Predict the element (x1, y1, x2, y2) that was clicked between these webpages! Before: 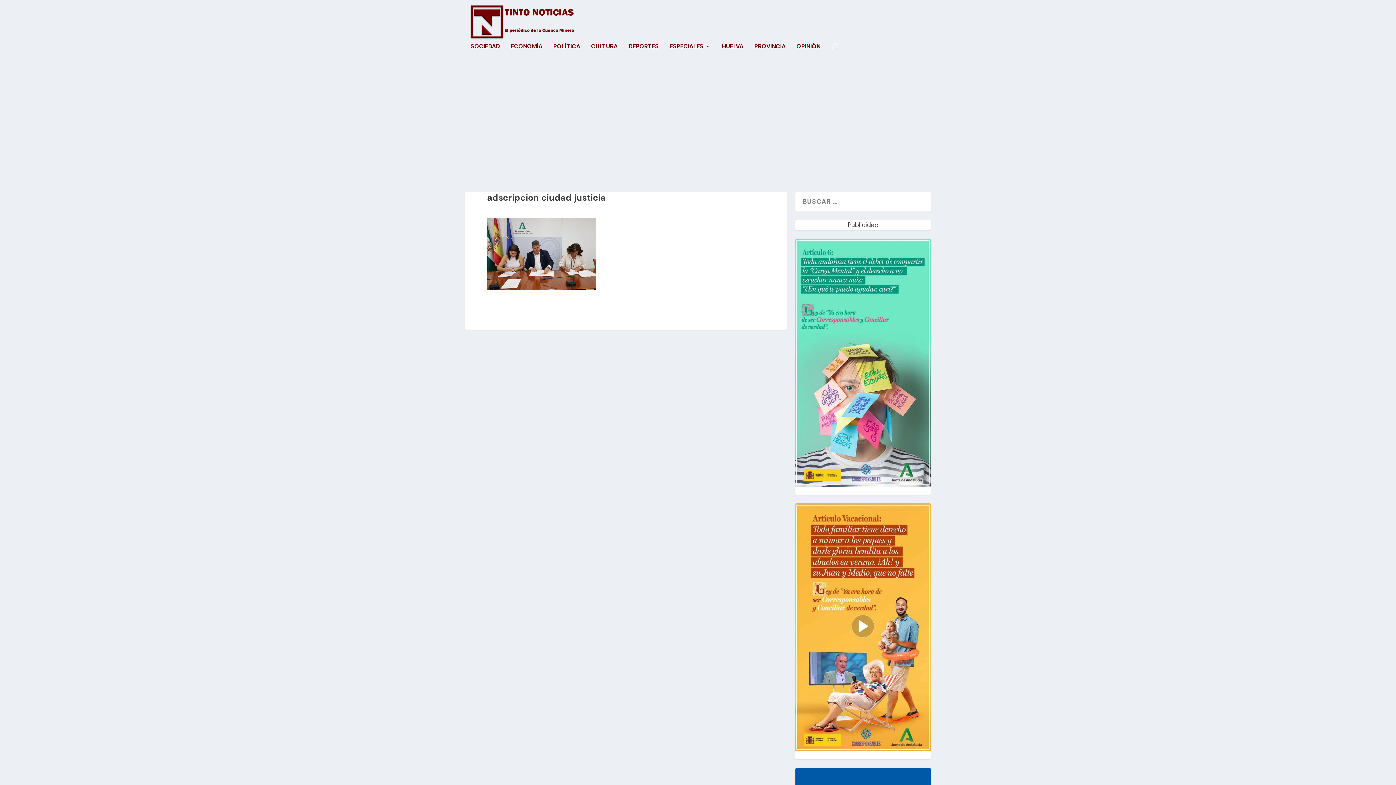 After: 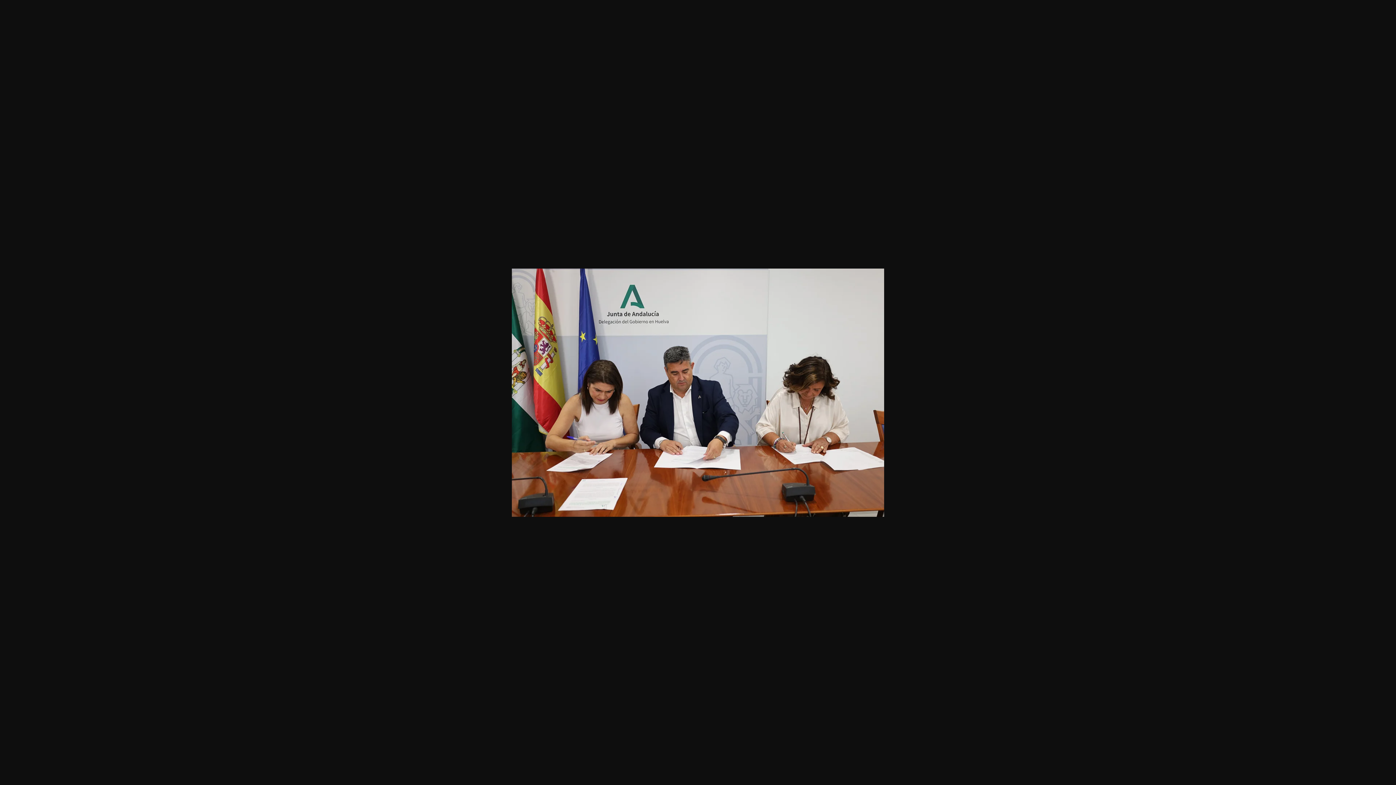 Action: bbox: (487, 284, 596, 292)